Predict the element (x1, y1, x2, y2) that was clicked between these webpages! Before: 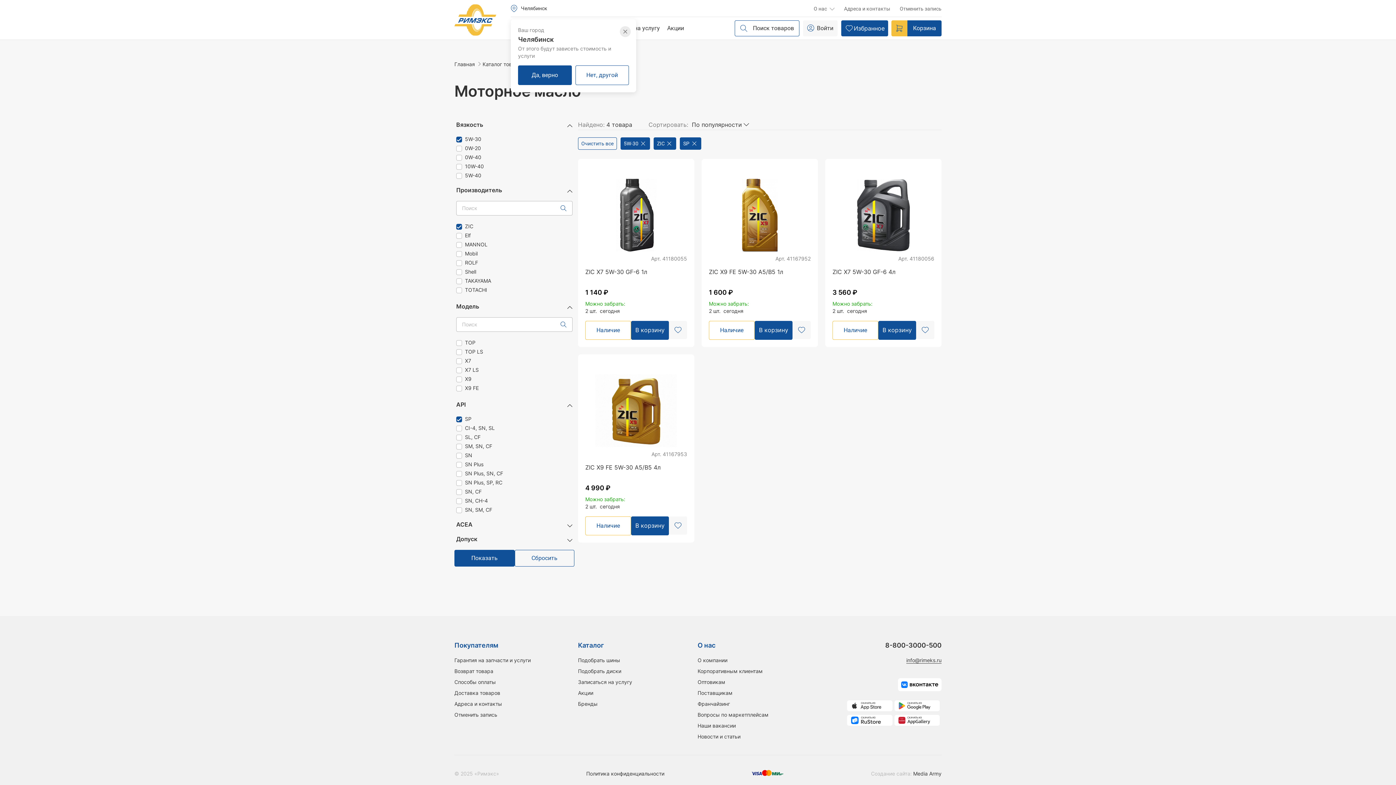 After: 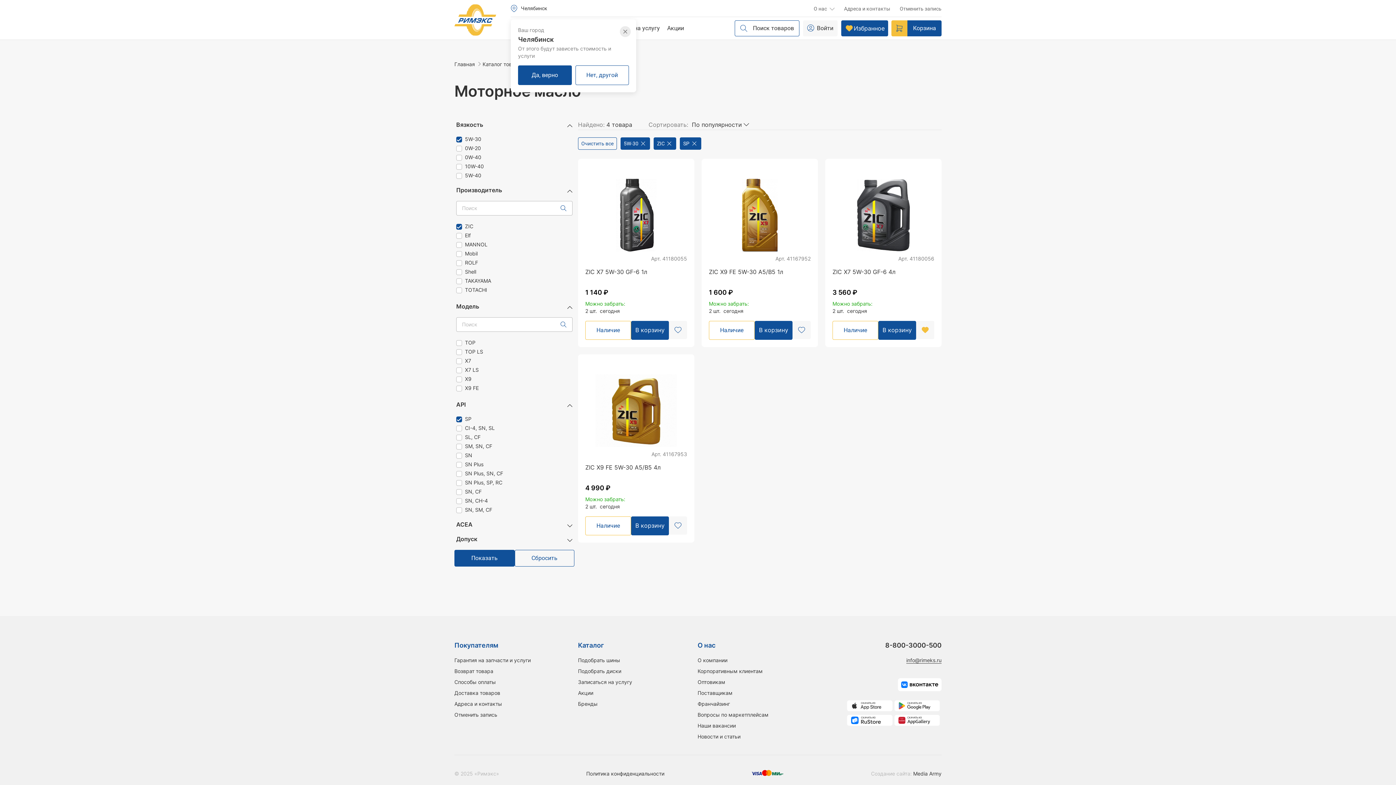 Action: bbox: (916, 320, 934, 339)